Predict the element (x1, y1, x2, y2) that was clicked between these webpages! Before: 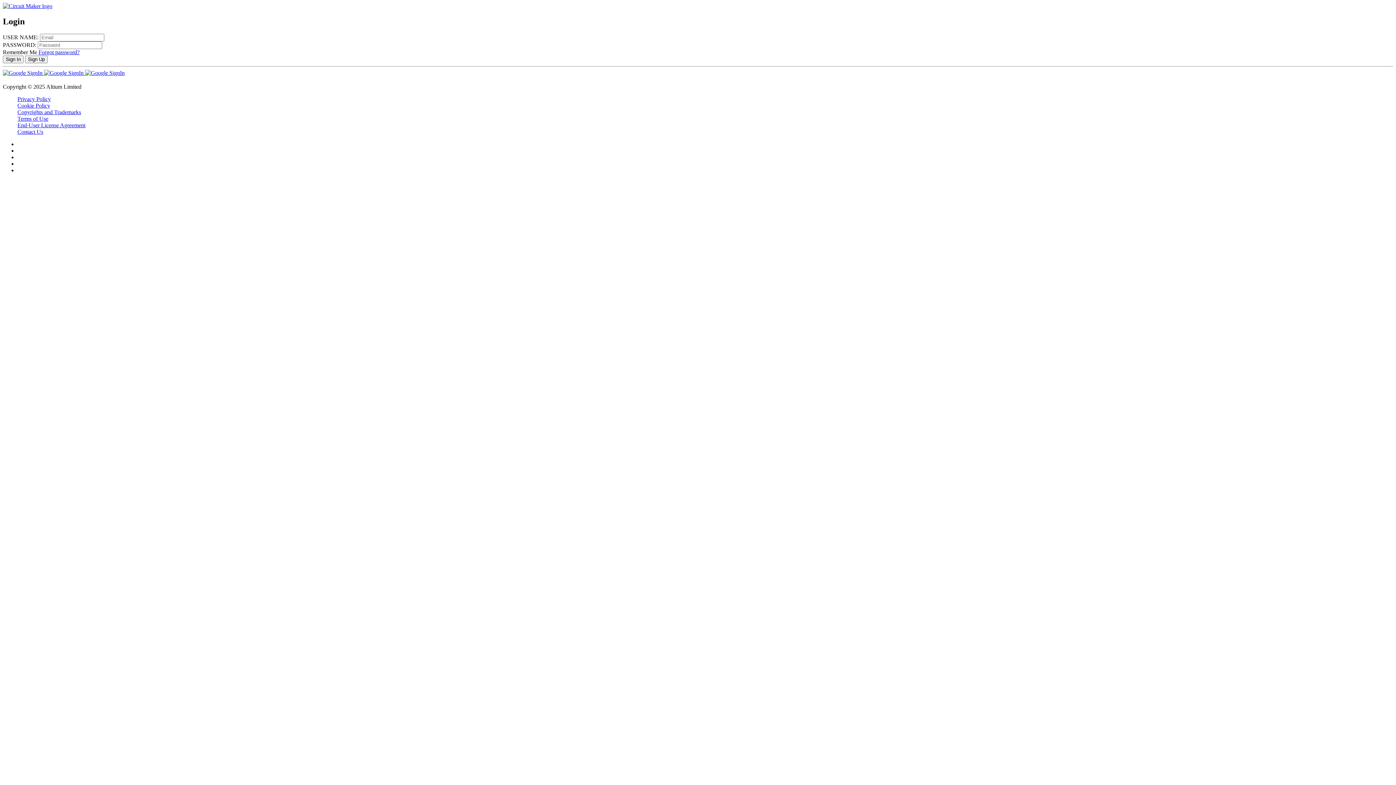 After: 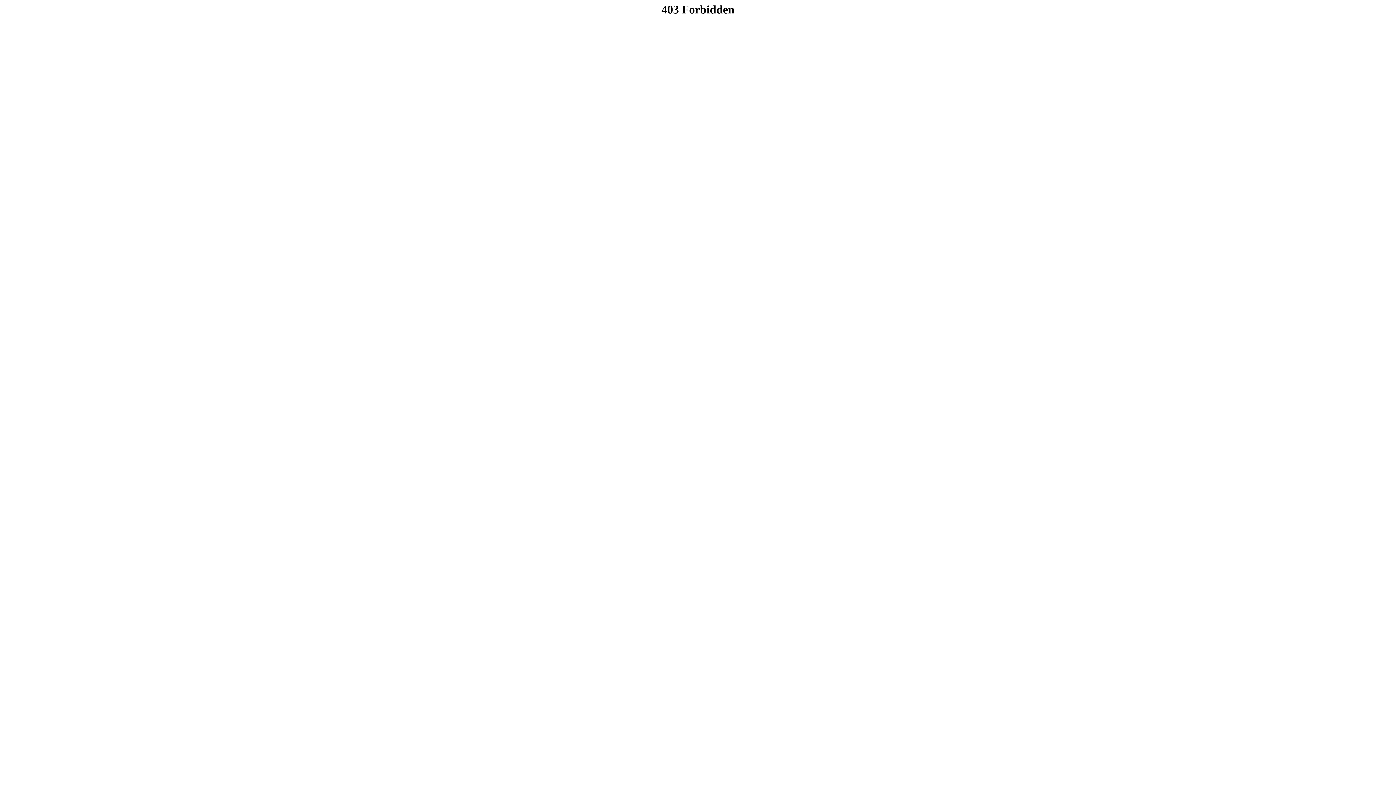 Action: label: Privacy Policy bbox: (17, 95, 50, 102)